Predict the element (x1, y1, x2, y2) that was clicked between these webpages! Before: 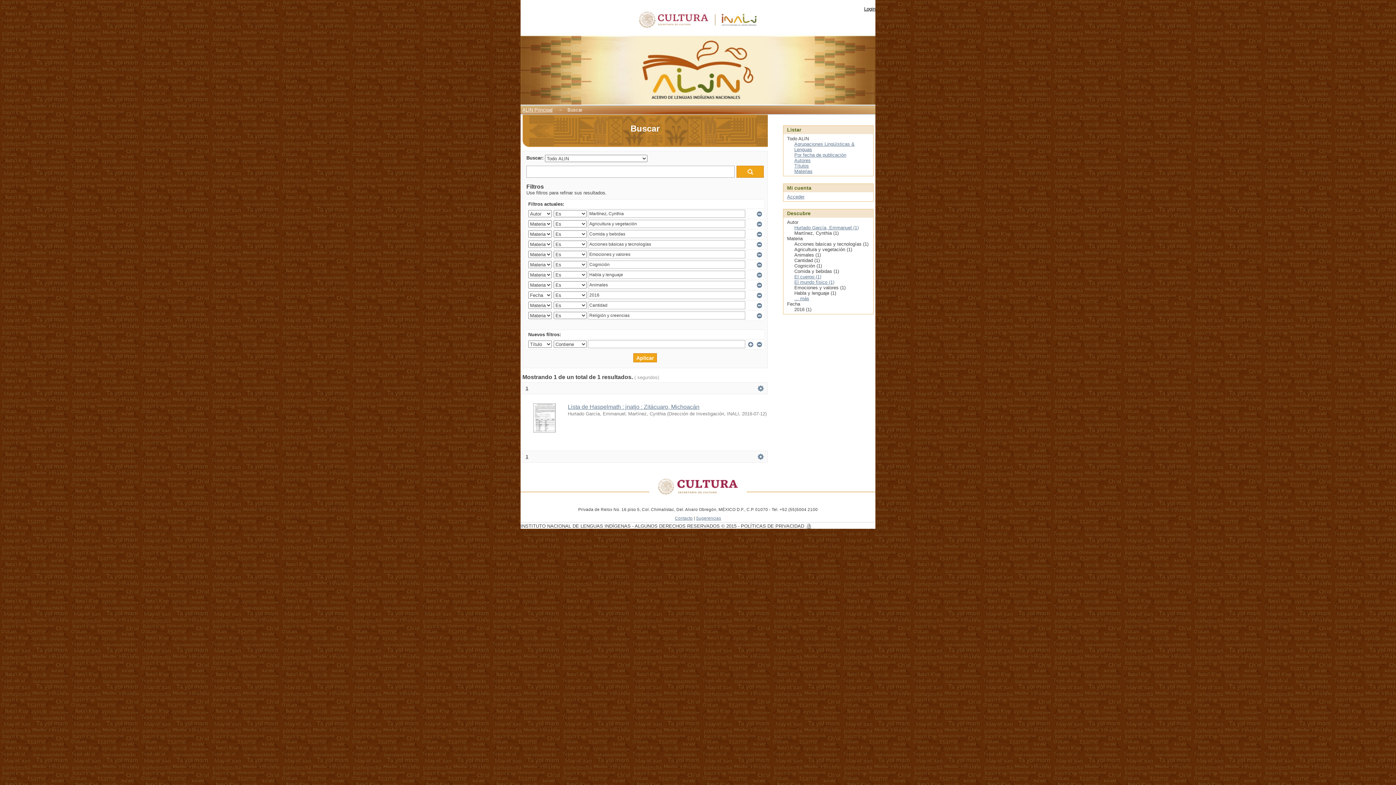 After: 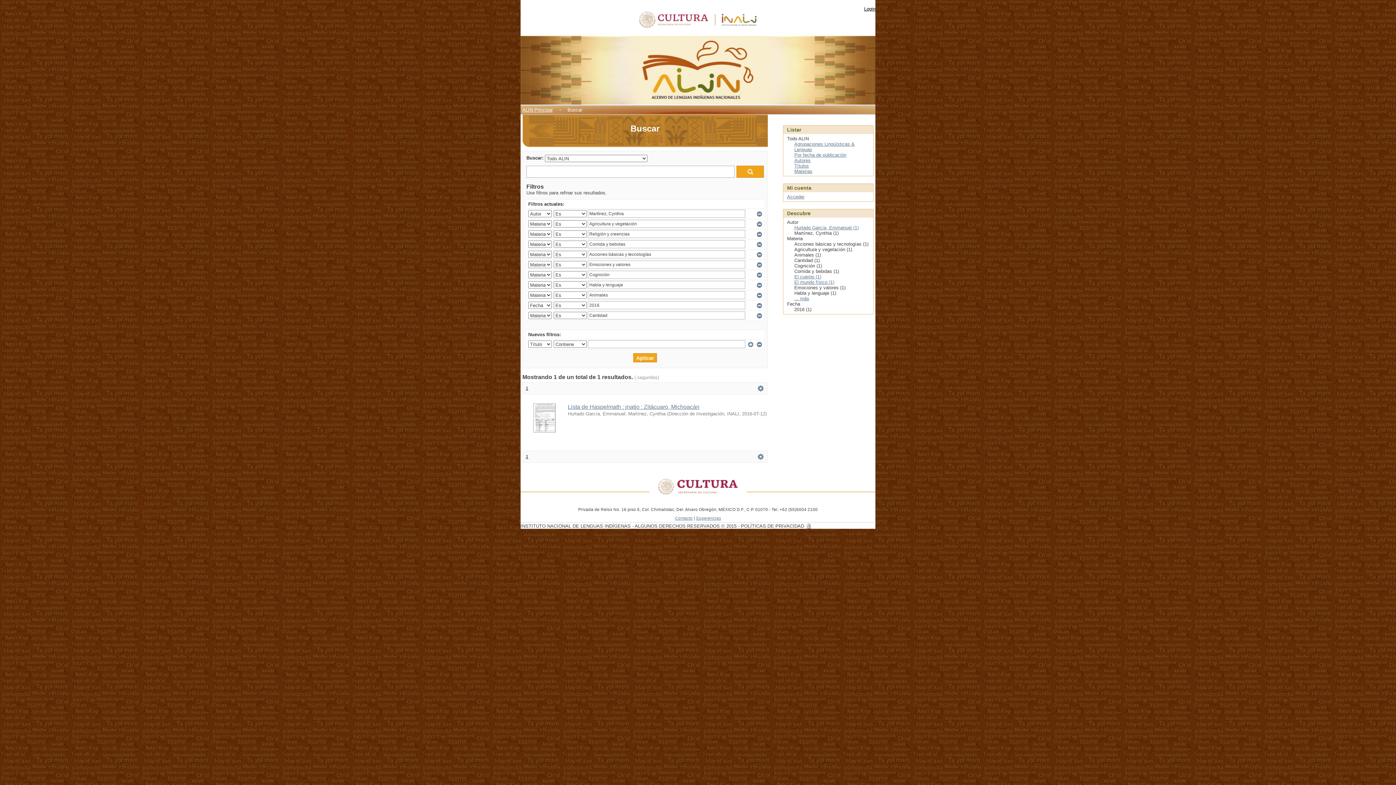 Action: bbox: (525, 385, 528, 391) label: 1